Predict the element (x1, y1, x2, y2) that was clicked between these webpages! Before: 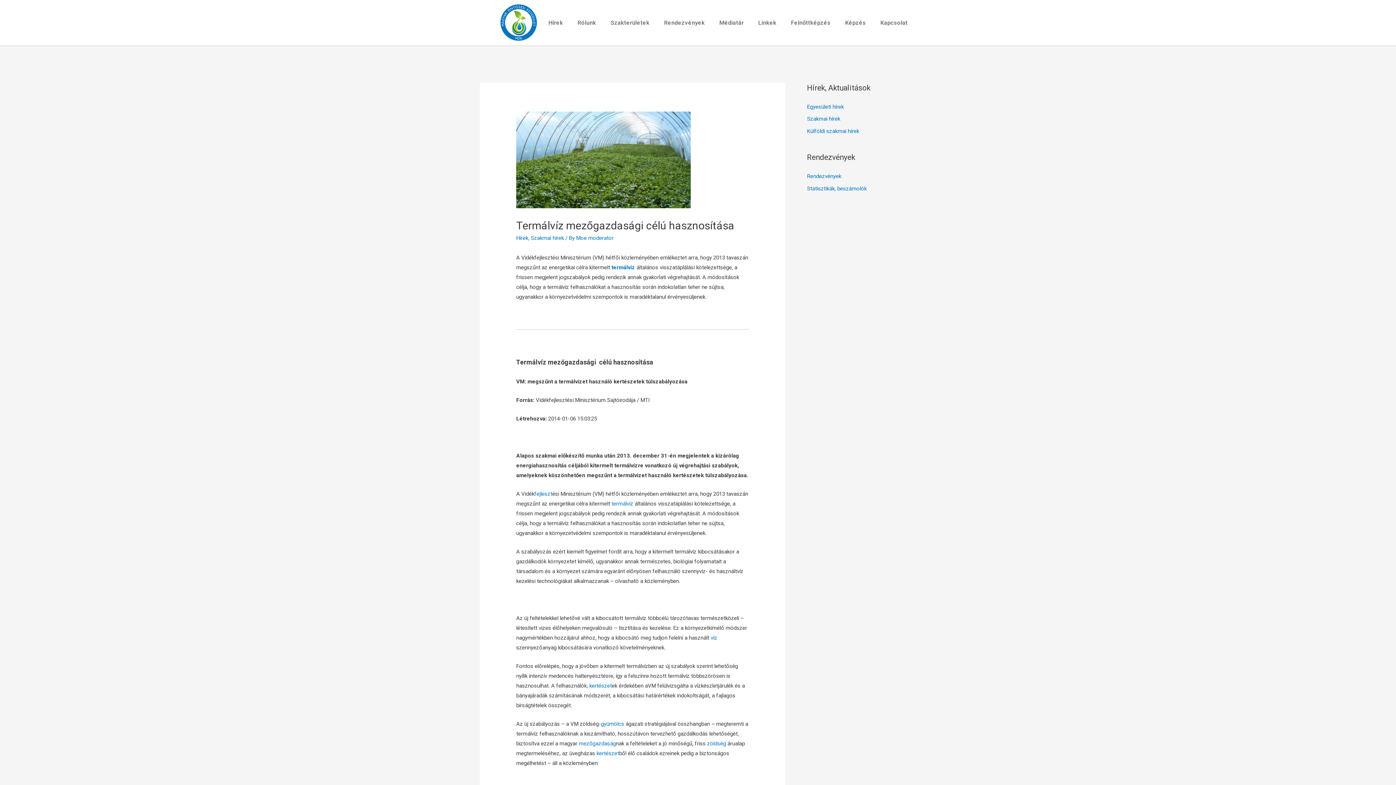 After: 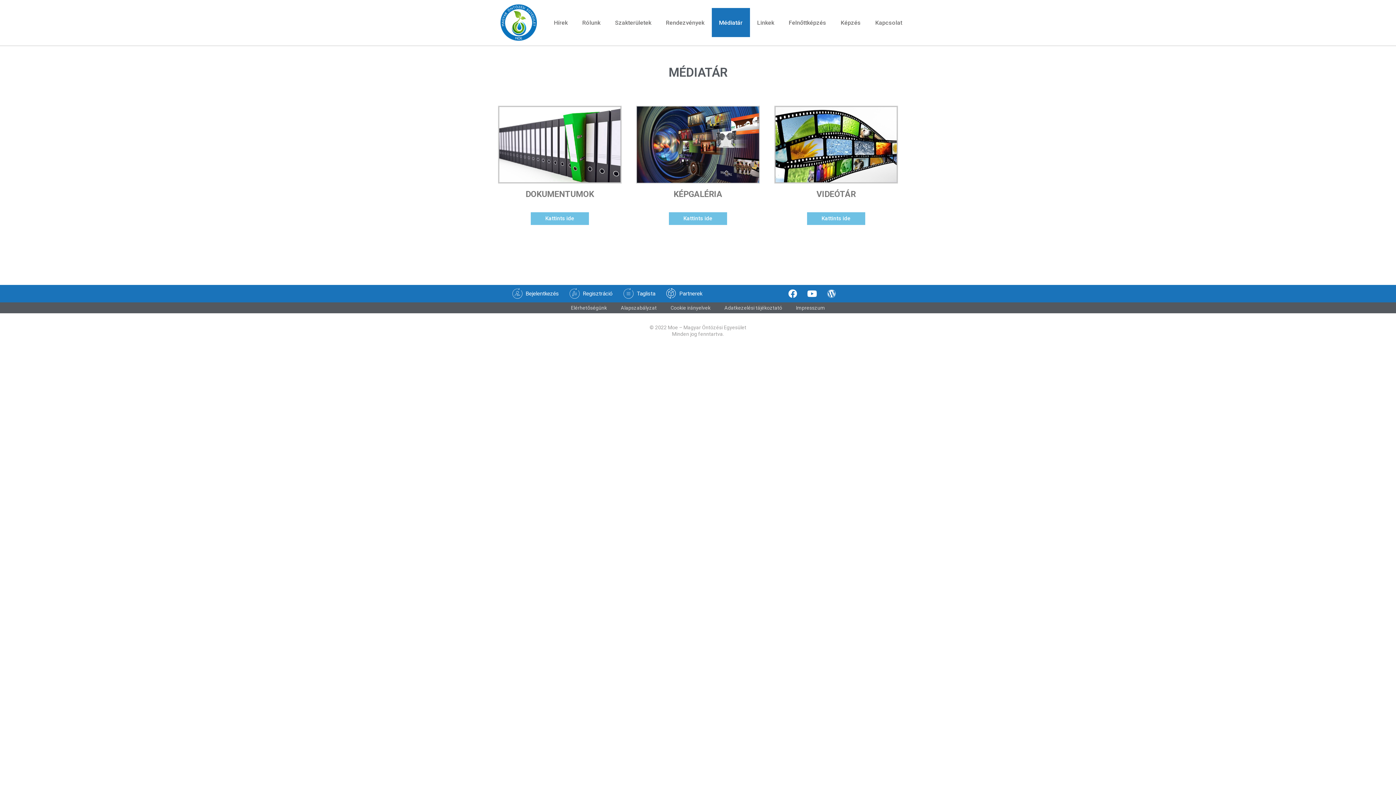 Action: bbox: (712, 8, 751, 37) label: Médiatár